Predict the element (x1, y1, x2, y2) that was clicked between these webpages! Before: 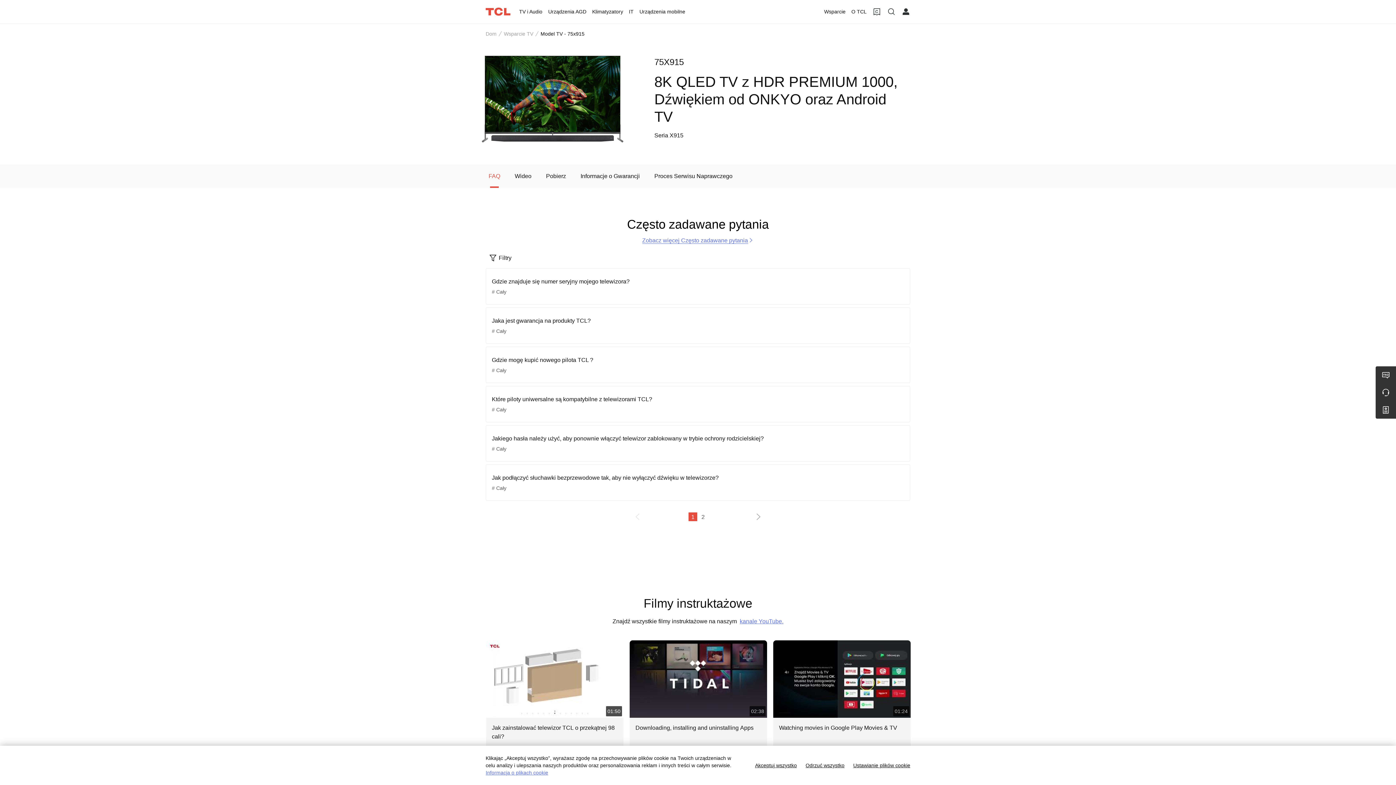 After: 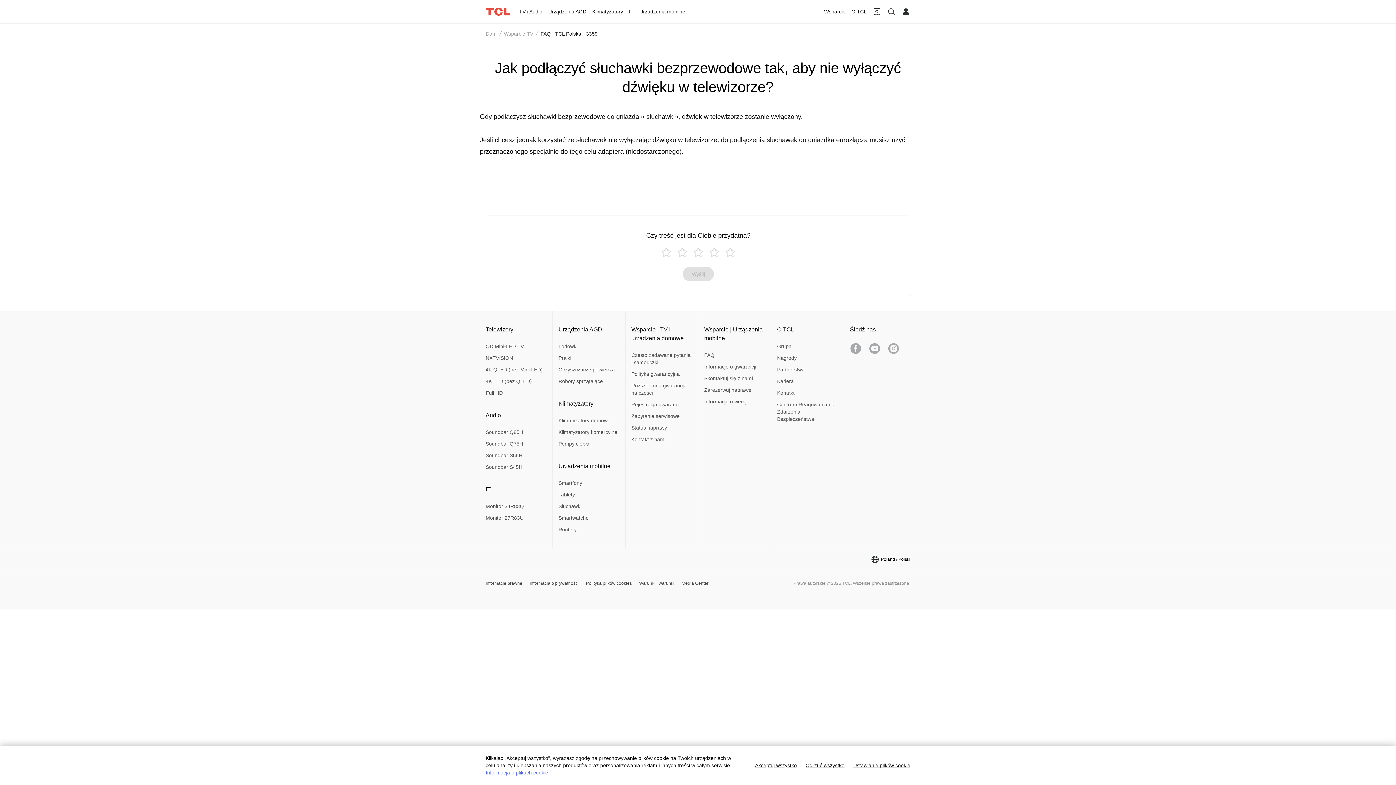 Action: bbox: (485, 464, 910, 501) label: Jak podłączyć słuchawki bezprzewodowe tak, aby nie wyłączyć dźwięku w telewizorze?

# Cały